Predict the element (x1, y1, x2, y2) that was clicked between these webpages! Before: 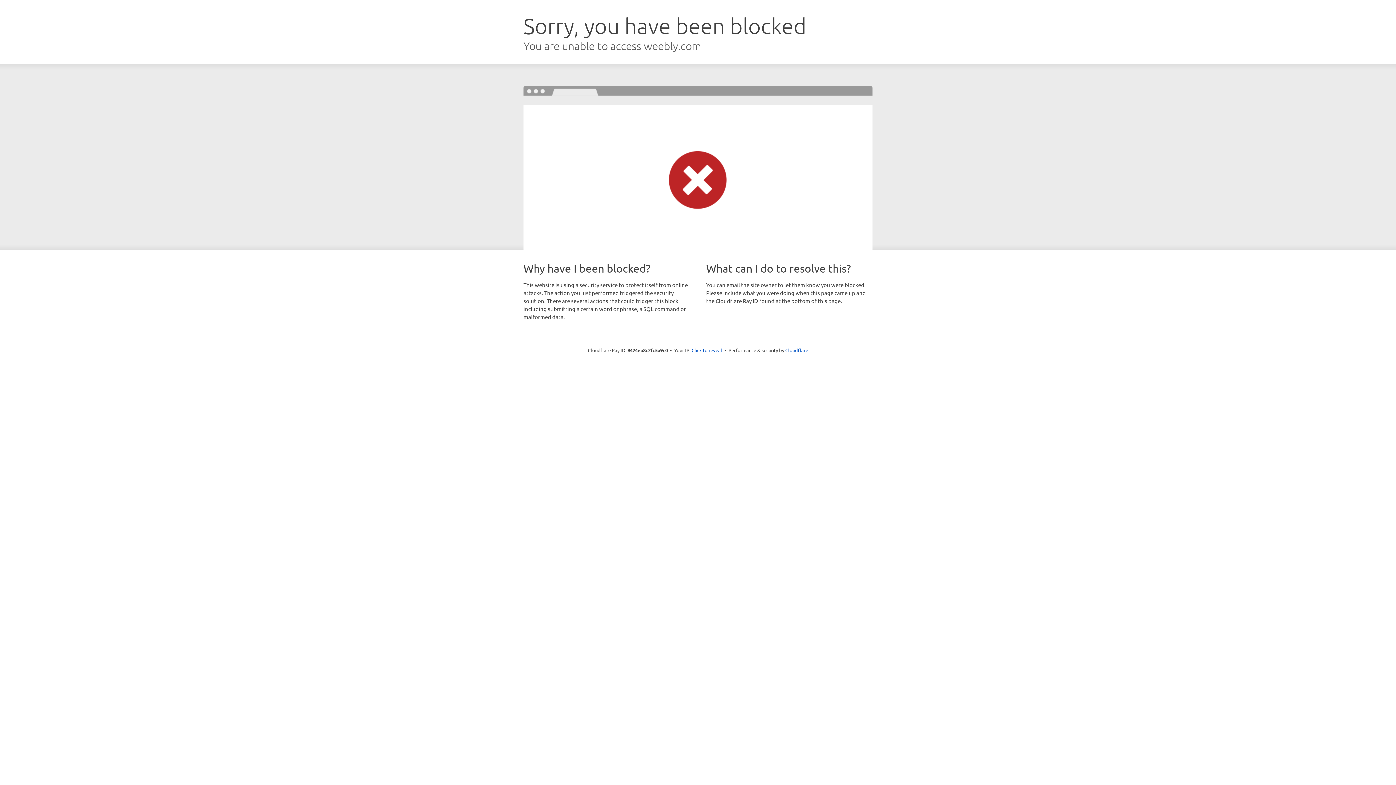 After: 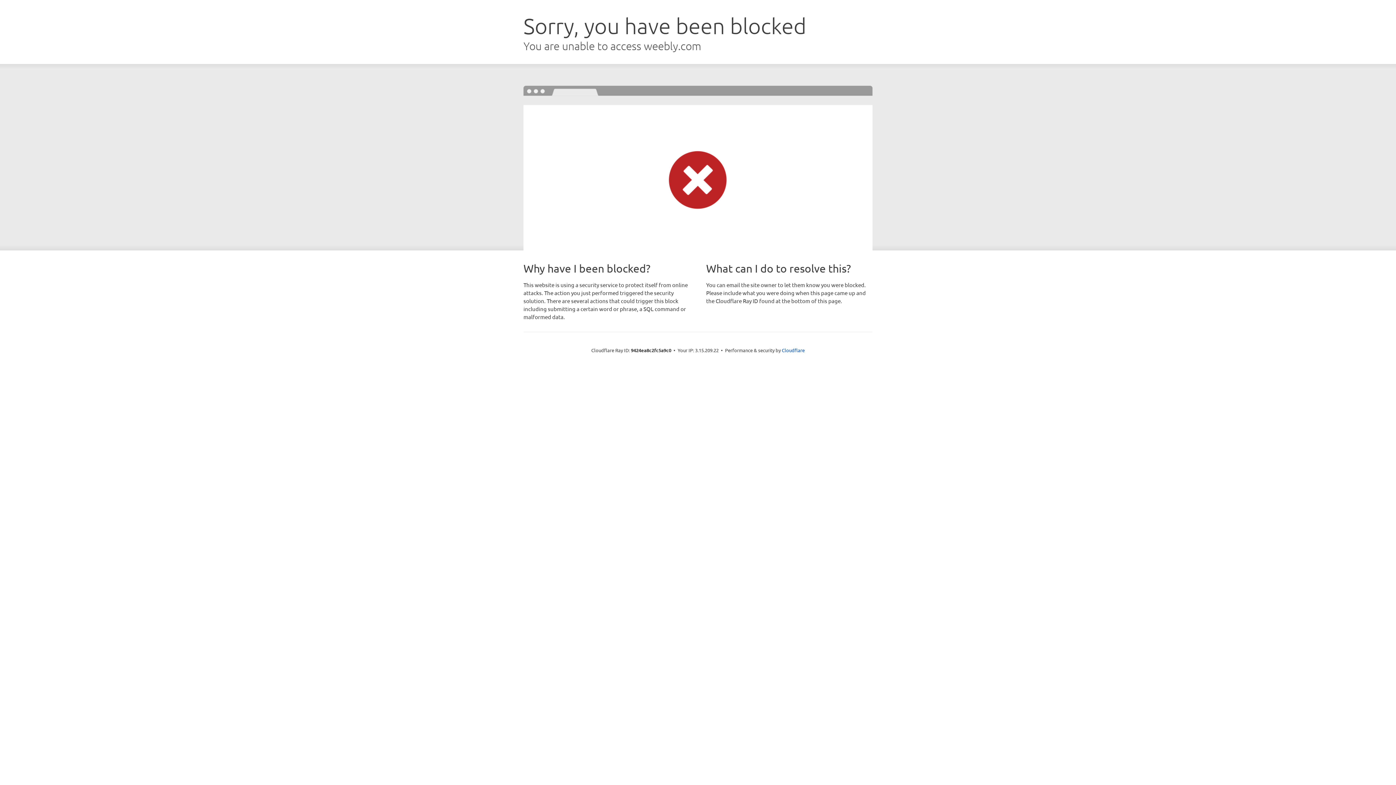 Action: label: Click to reveal bbox: (691, 346, 722, 353)